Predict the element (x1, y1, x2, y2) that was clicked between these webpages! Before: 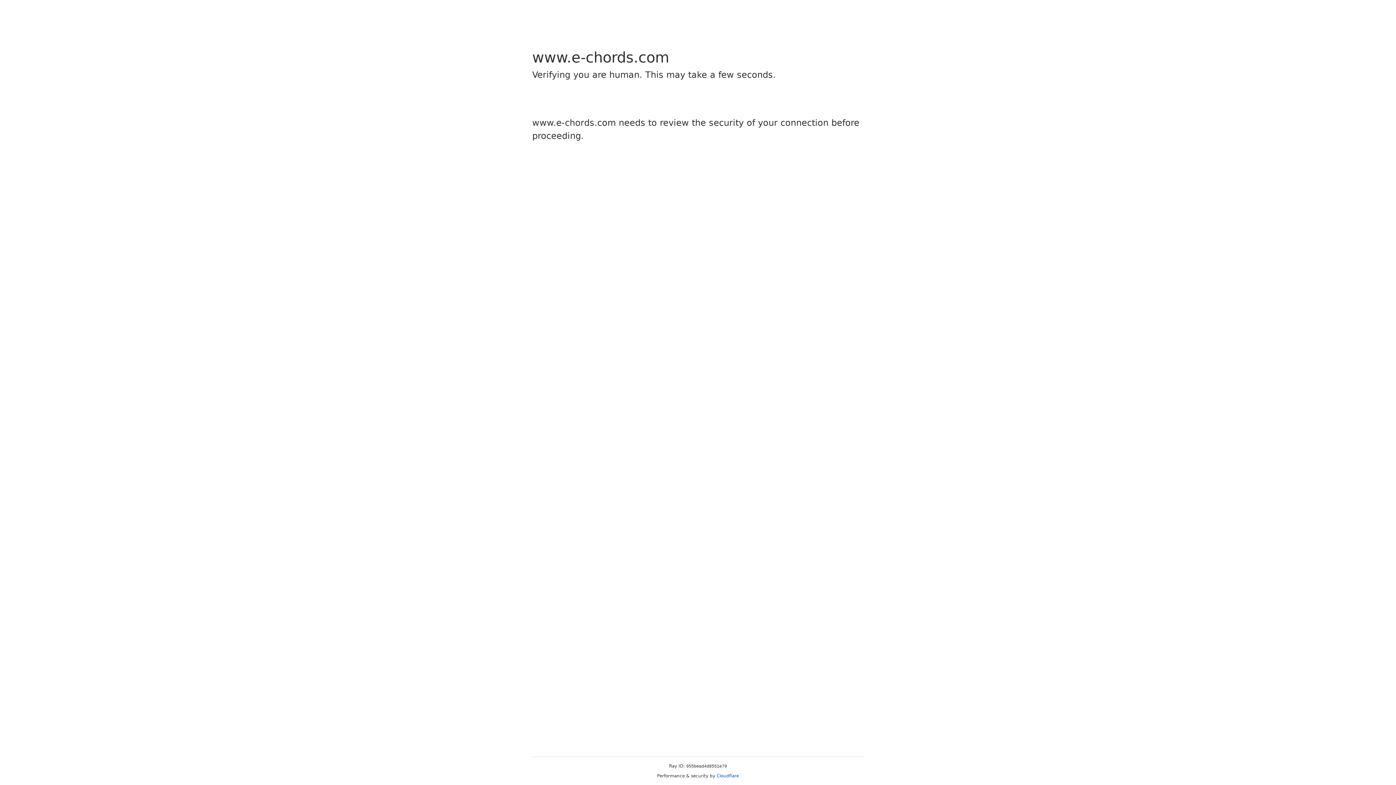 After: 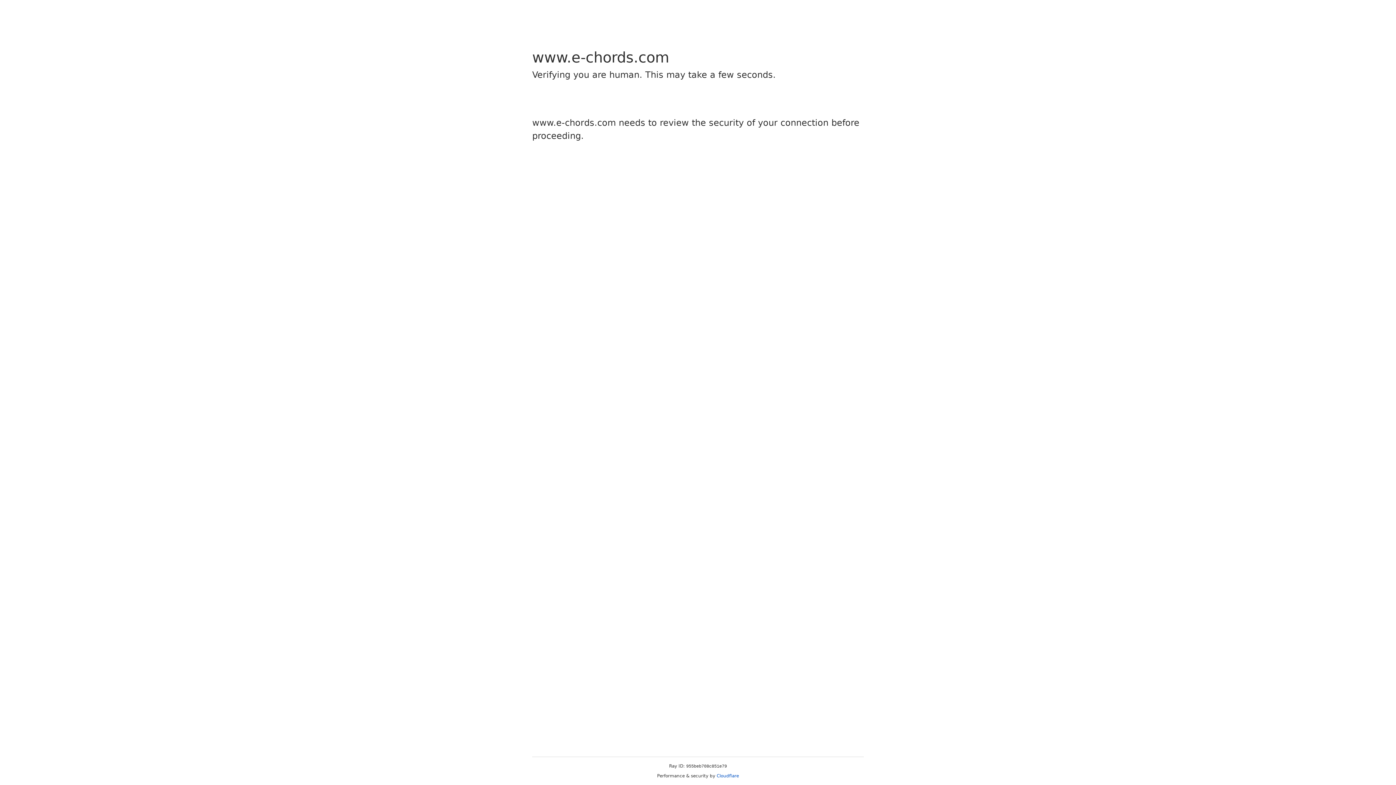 Action: label: Cloudflare bbox: (716, 773, 739, 778)